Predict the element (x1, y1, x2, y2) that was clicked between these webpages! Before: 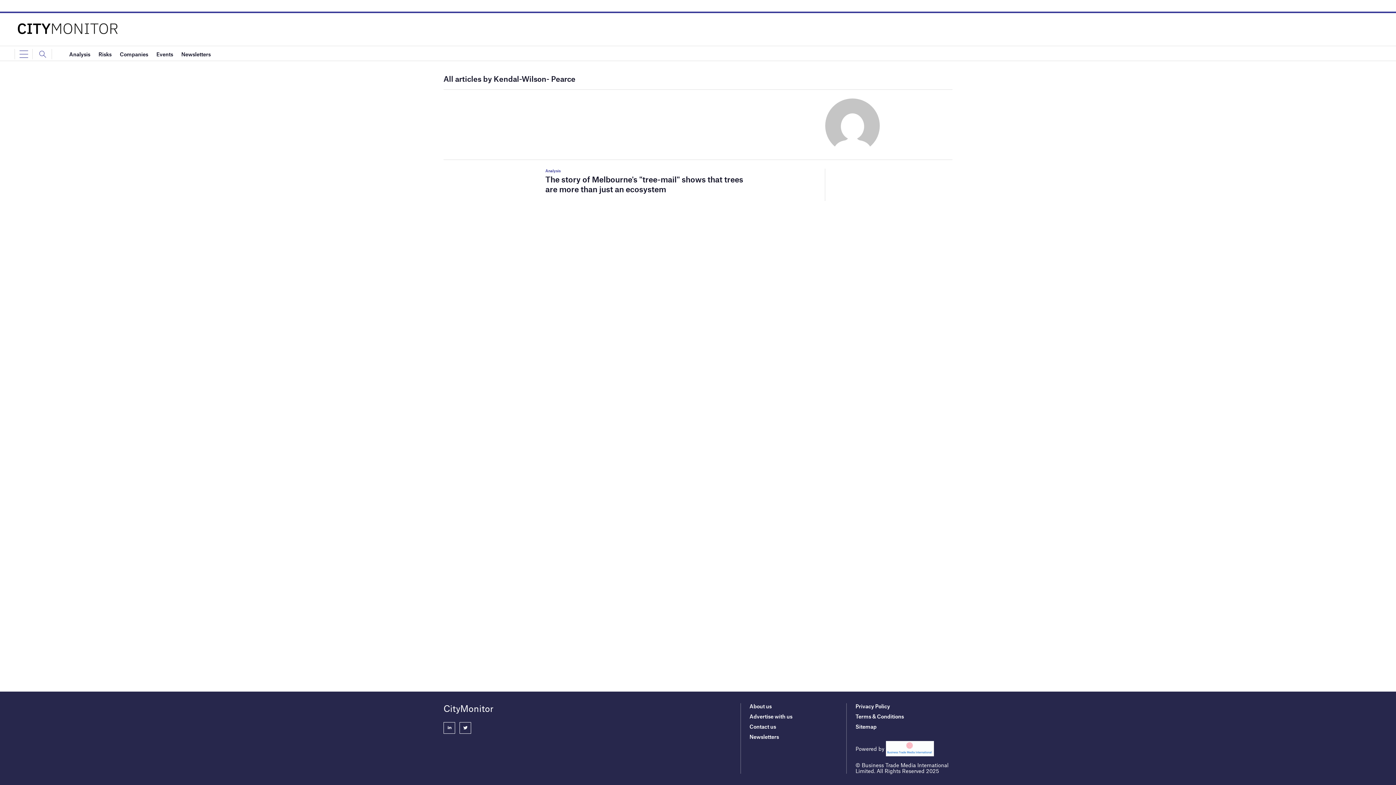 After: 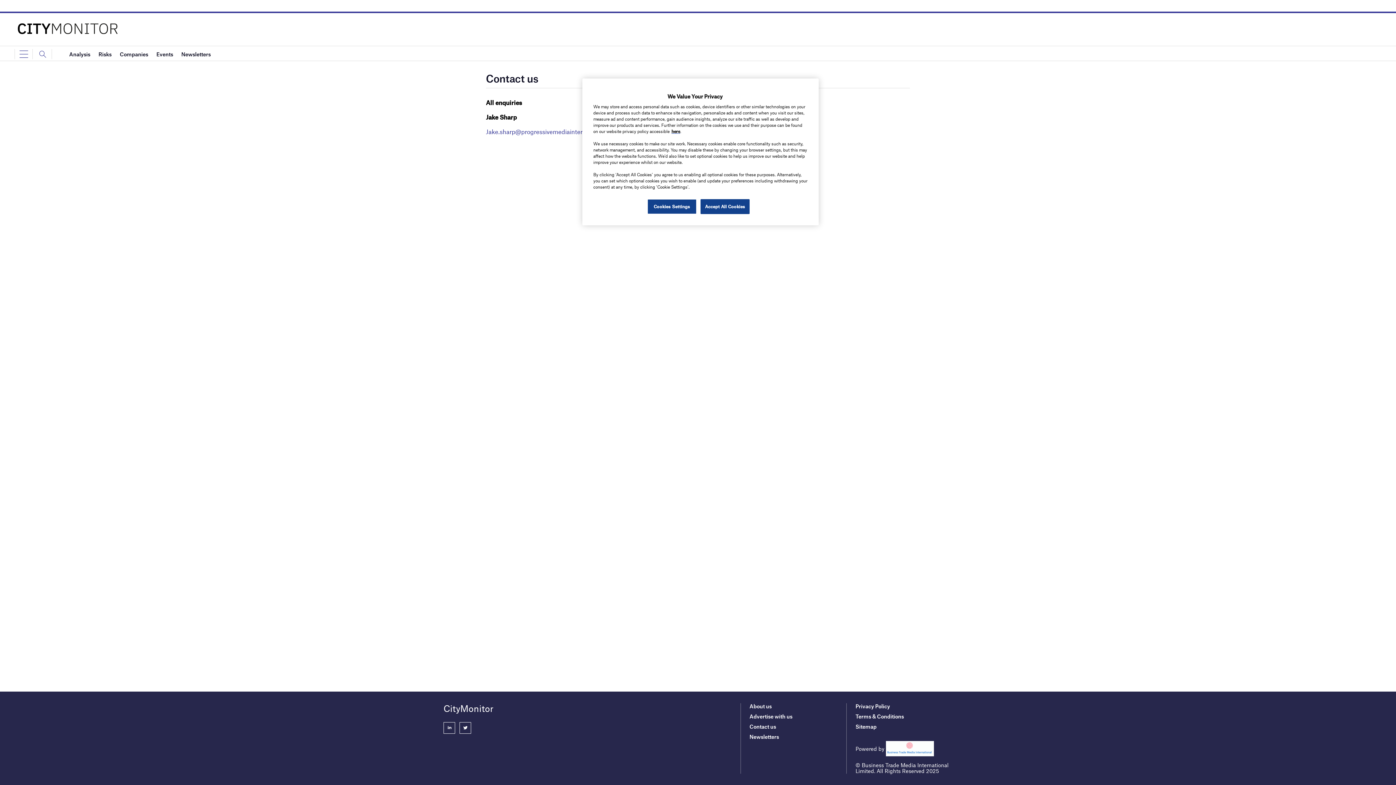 Action: bbox: (749, 723, 776, 730) label: Contact us